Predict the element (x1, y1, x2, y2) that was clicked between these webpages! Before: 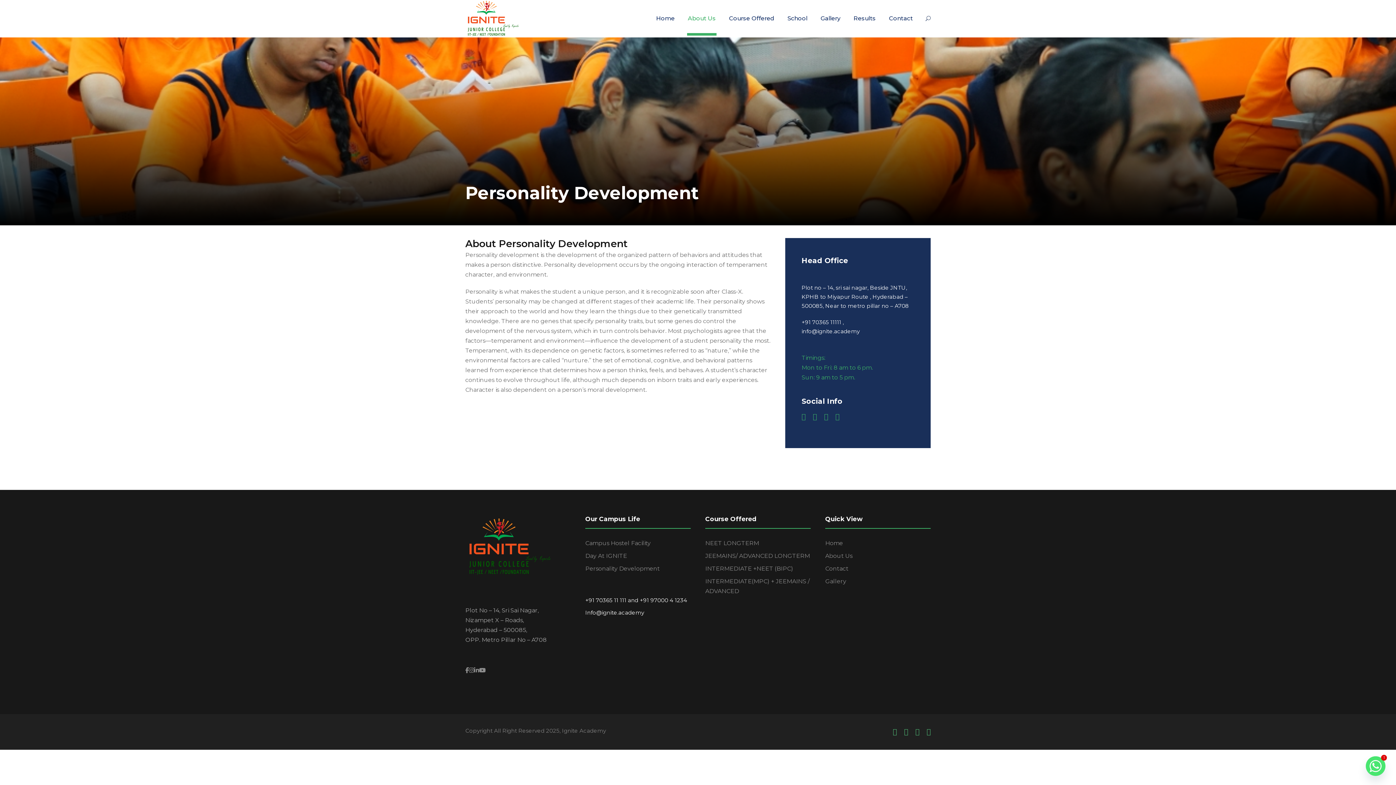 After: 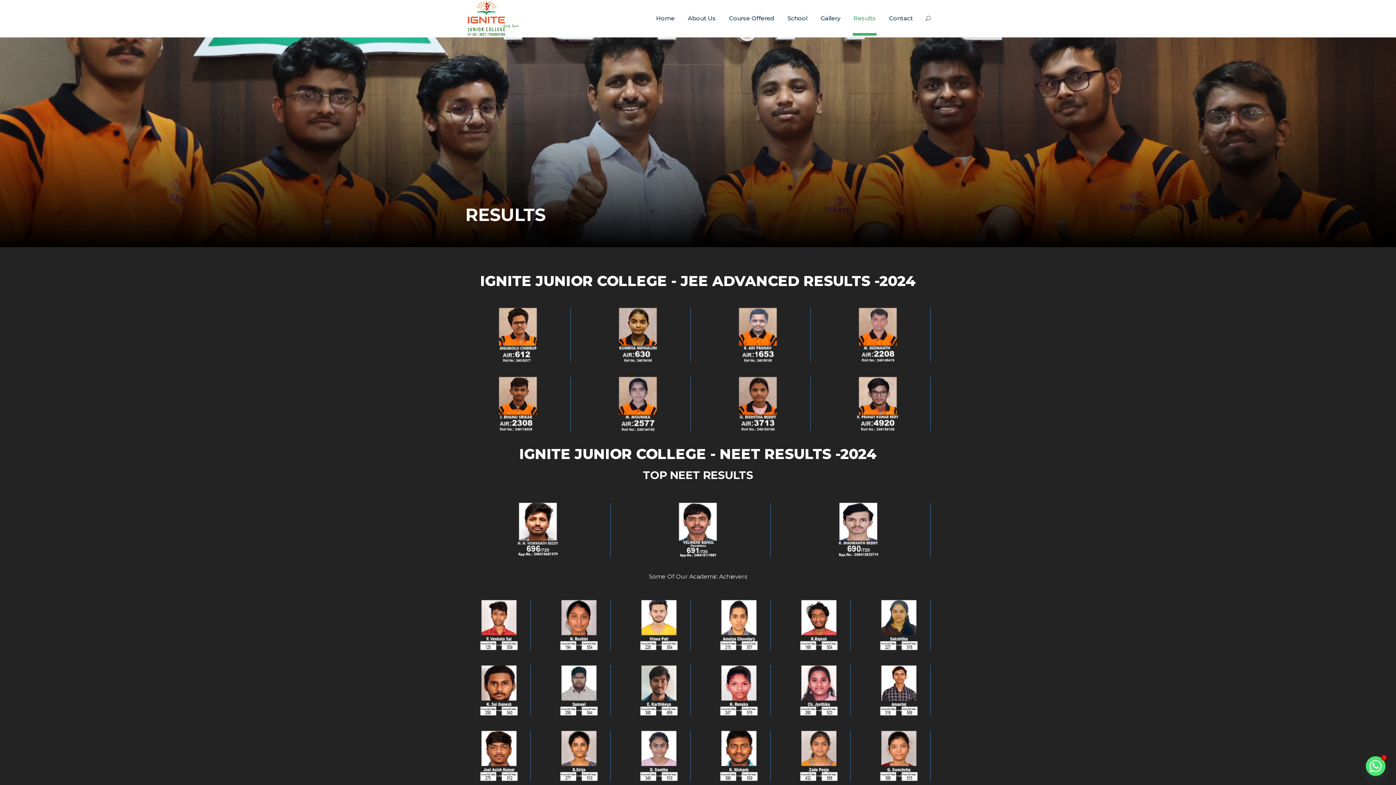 Action: label: Results bbox: (853, 13, 876, 35)